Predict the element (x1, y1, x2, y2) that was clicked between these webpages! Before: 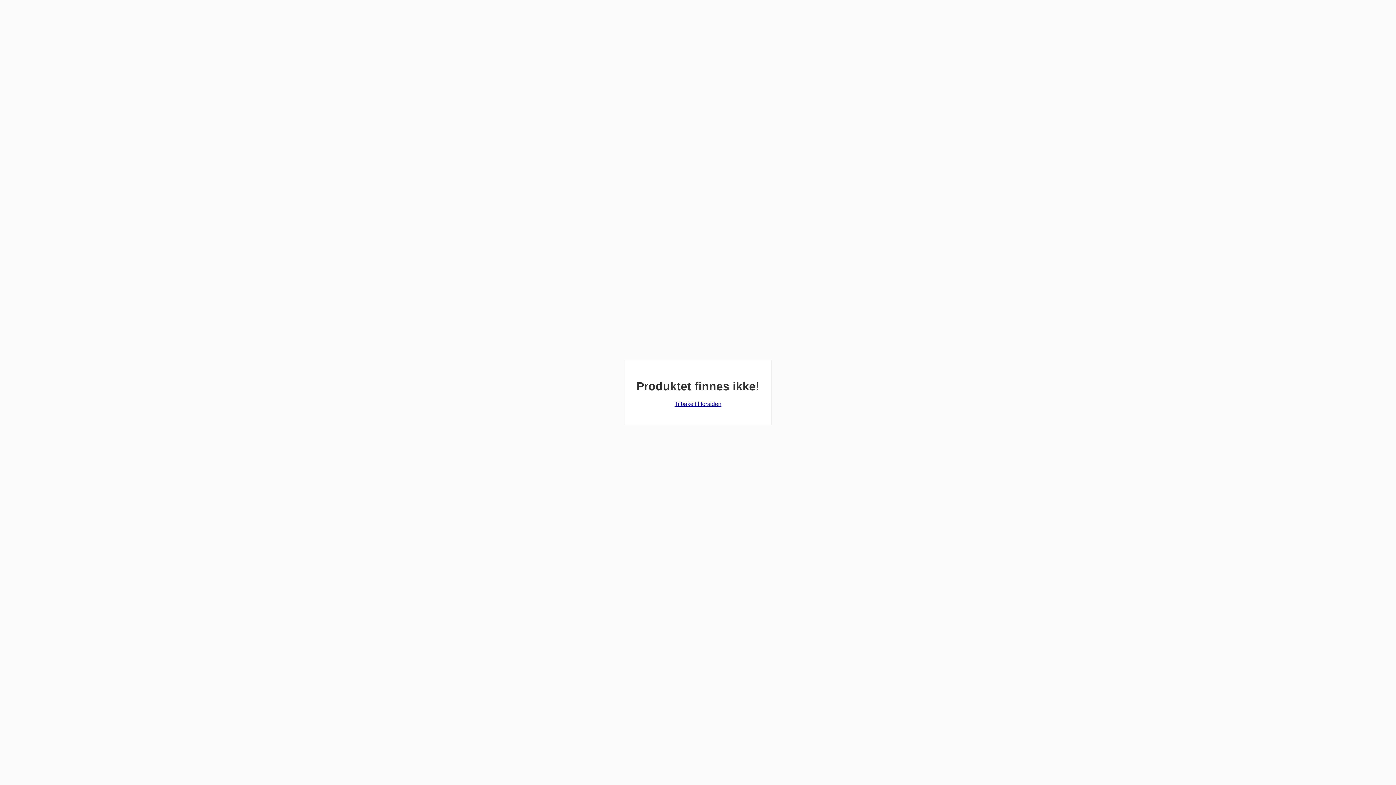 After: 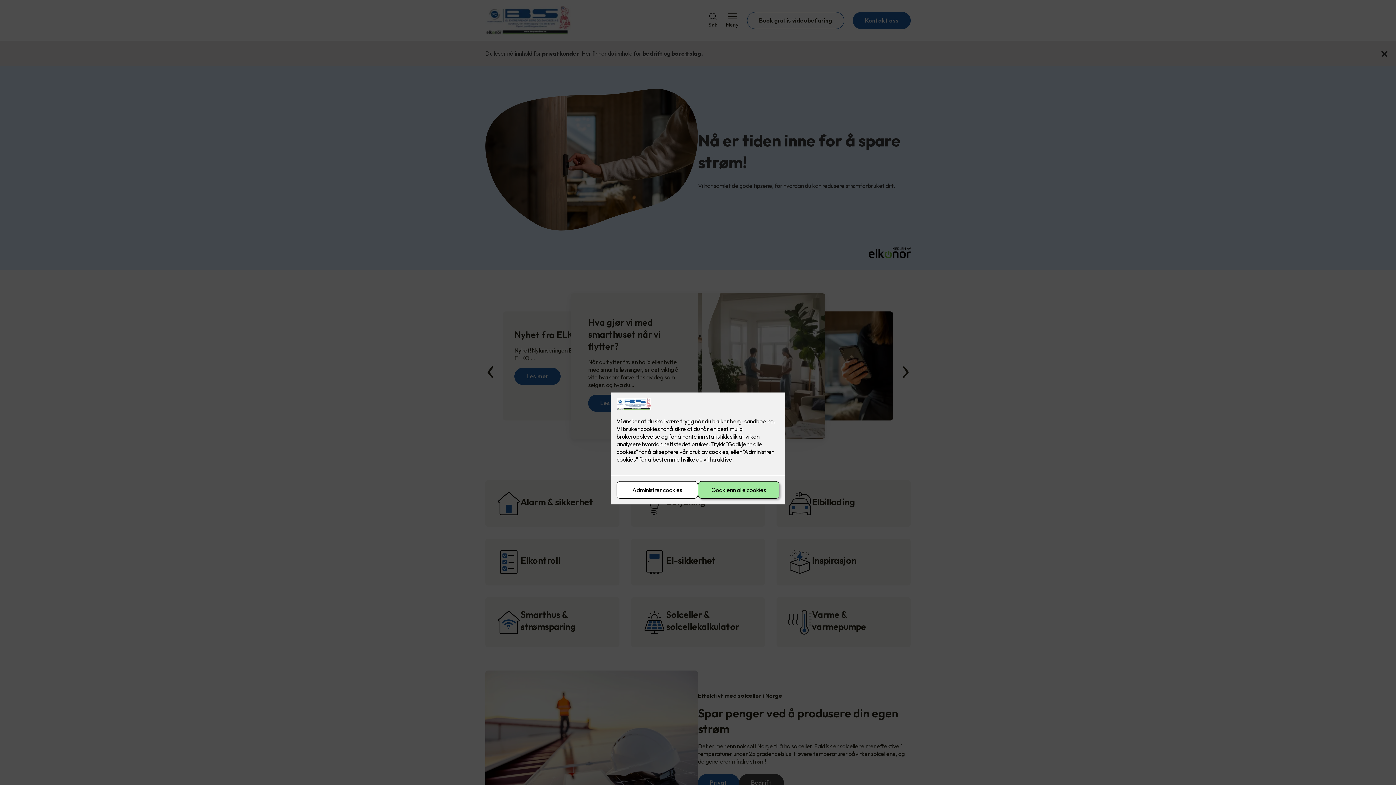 Action: bbox: (674, 401, 721, 407) label: Tilbake til forsiden